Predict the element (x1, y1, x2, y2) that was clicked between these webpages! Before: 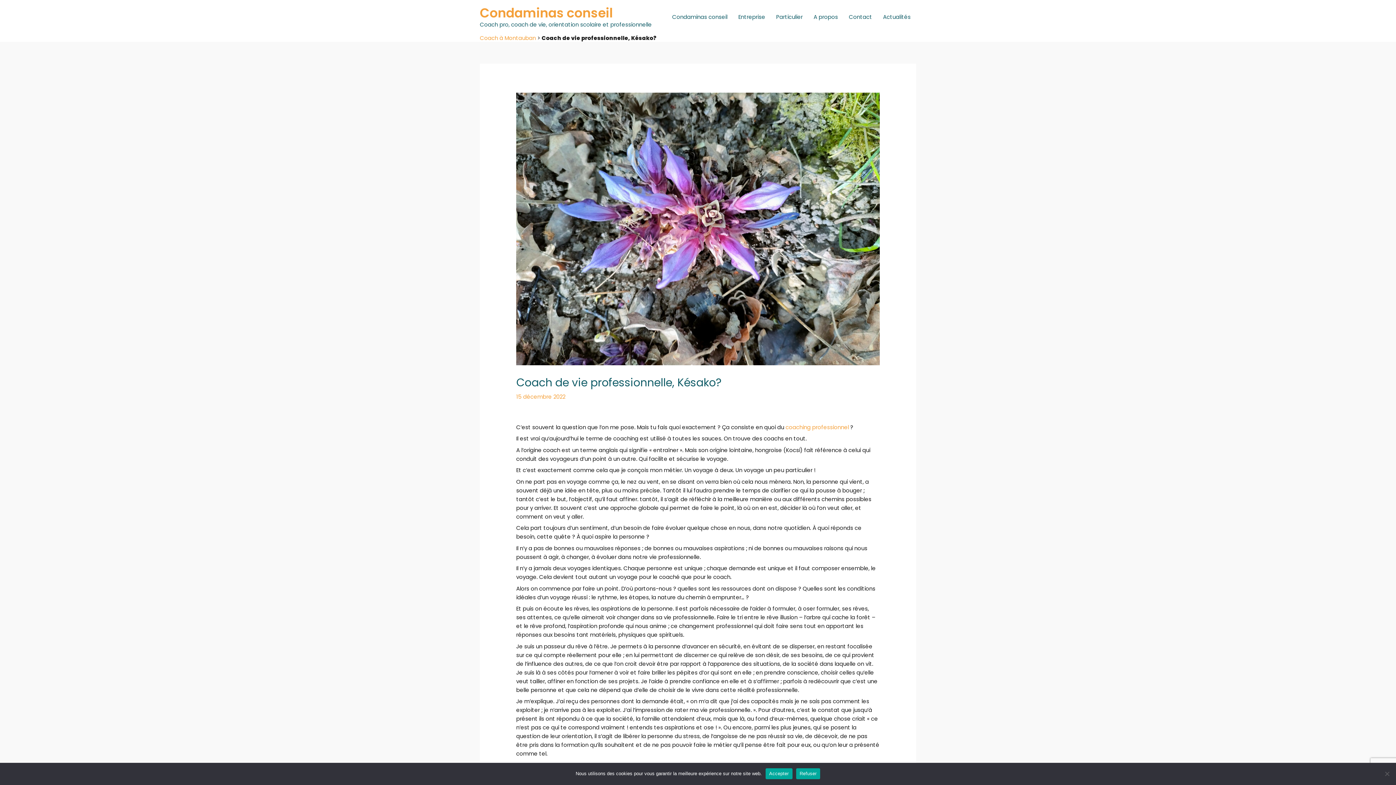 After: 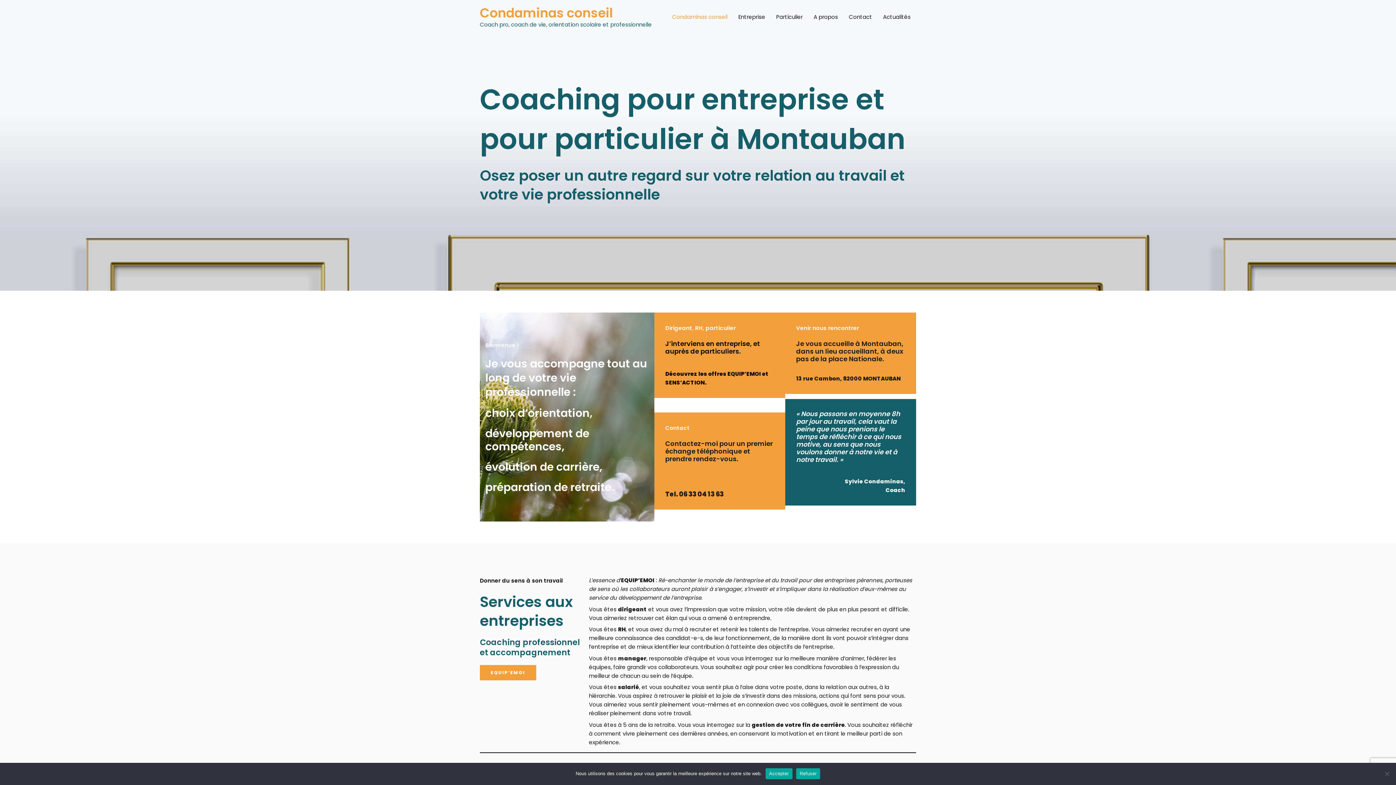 Action: label: Coach à Montauban bbox: (480, 34, 536, 41)